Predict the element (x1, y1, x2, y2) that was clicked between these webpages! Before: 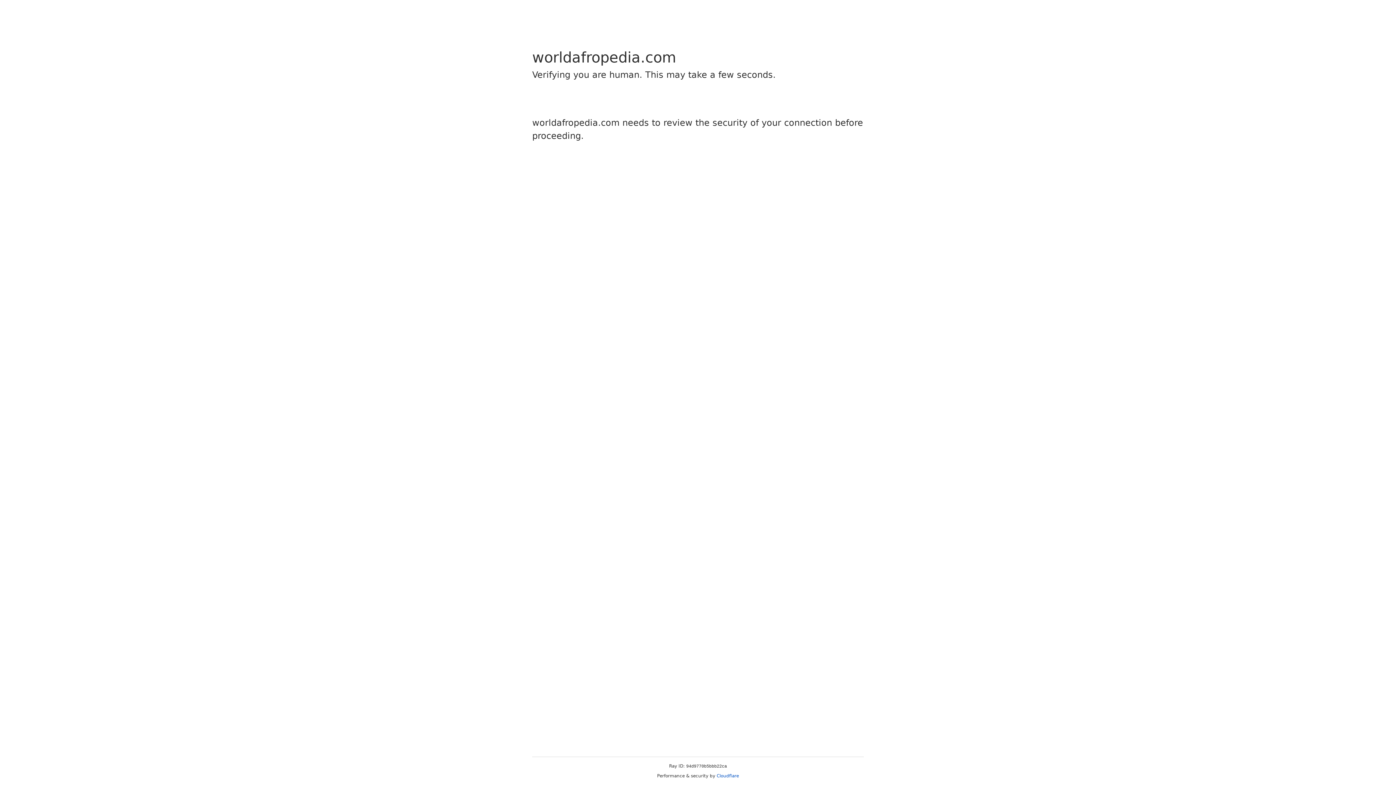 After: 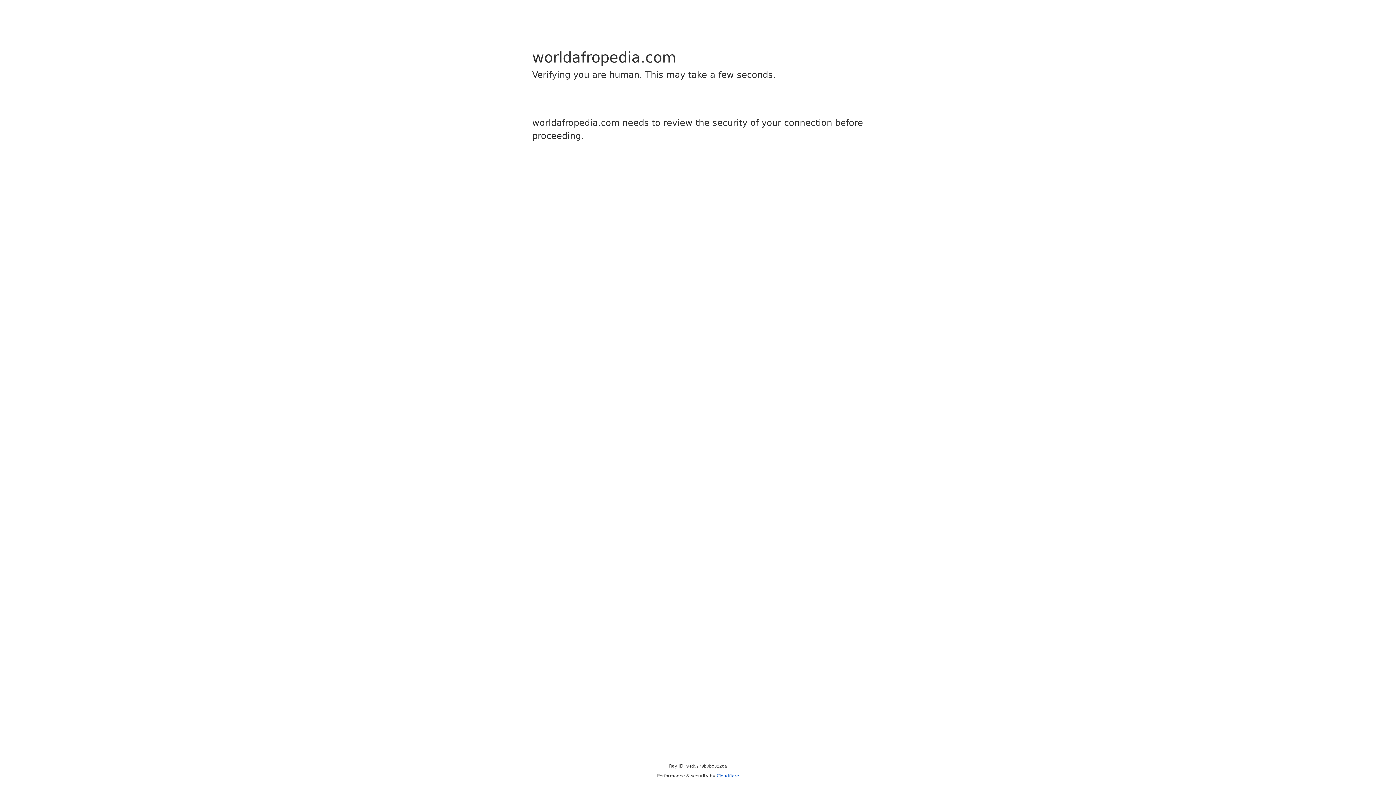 Action: label: Cloudflare bbox: (716, 773, 739, 778)